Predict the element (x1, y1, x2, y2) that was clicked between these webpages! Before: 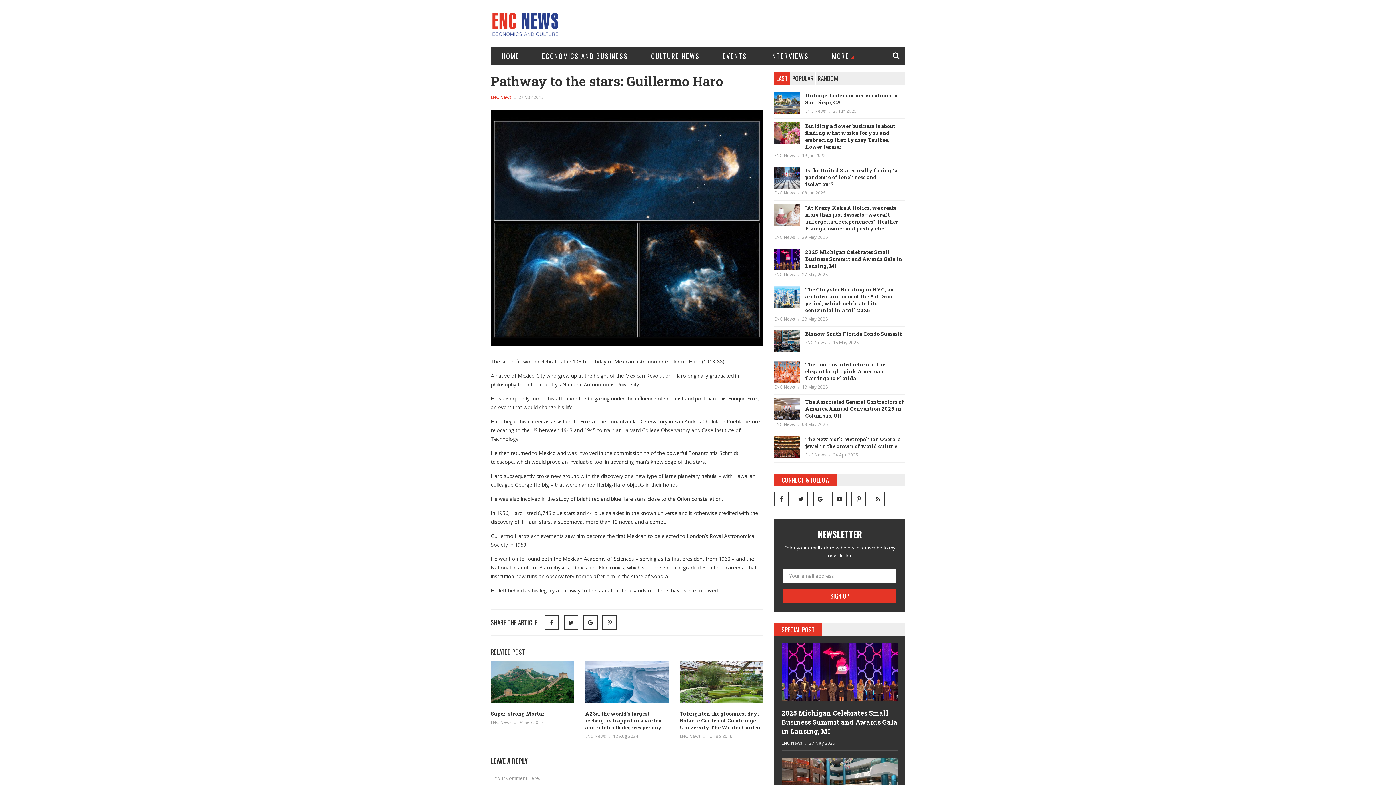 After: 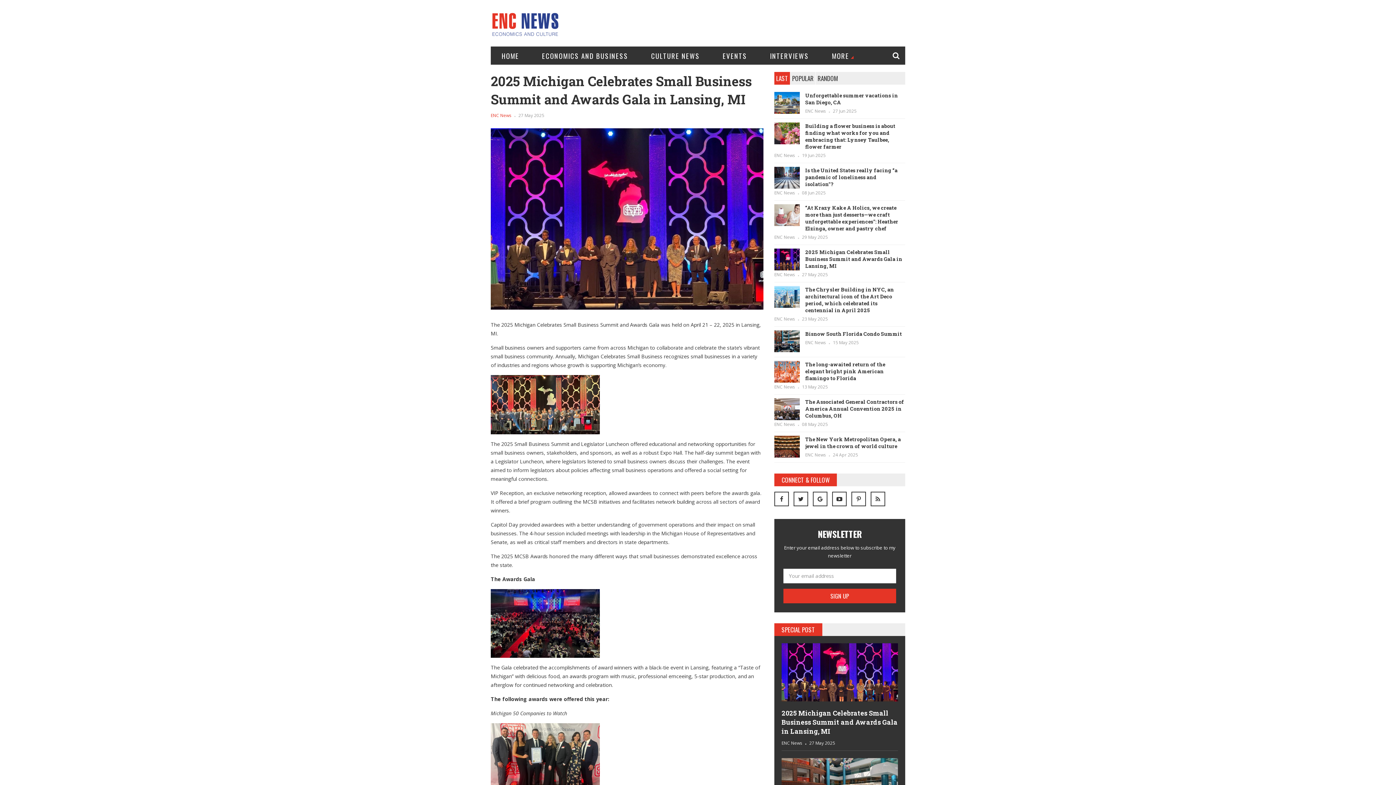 Action: bbox: (781, 643, 898, 701)